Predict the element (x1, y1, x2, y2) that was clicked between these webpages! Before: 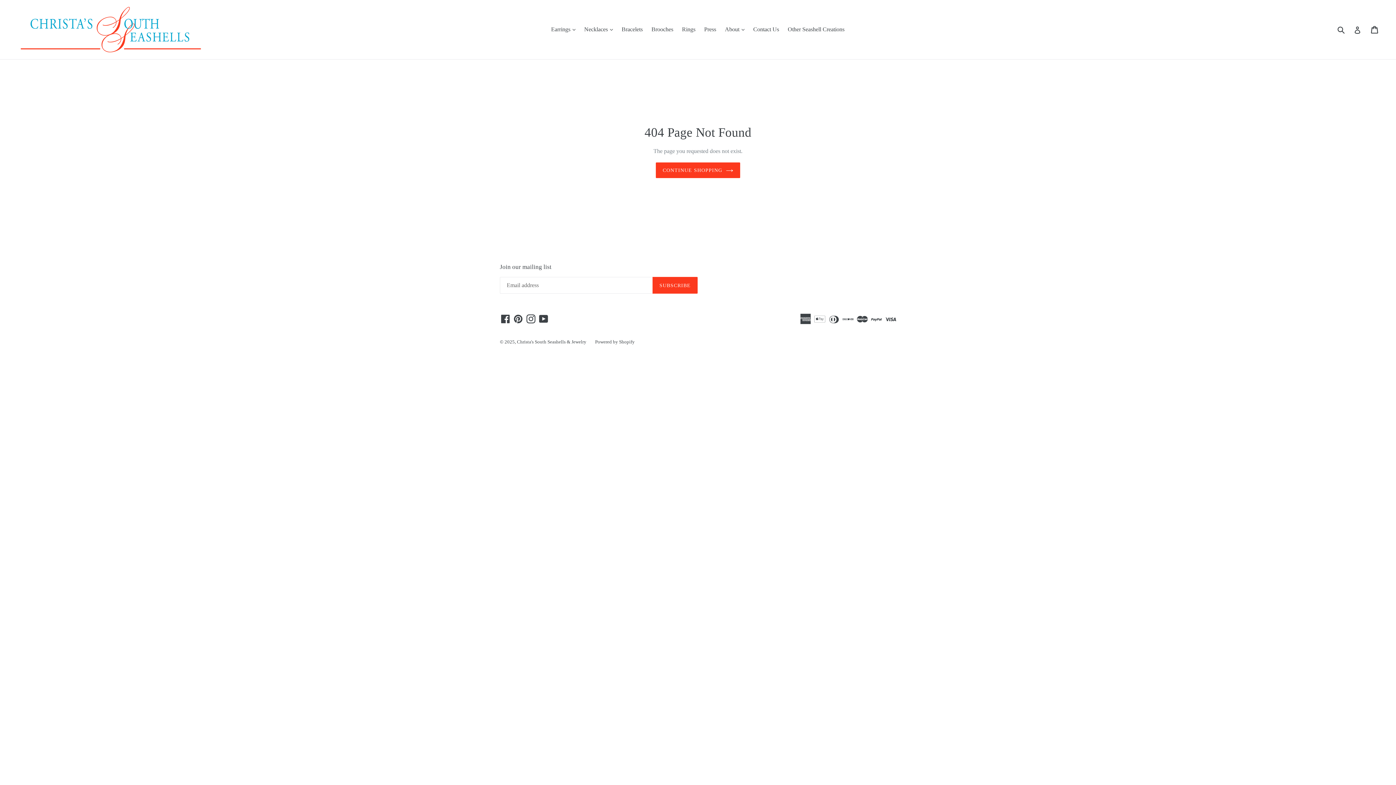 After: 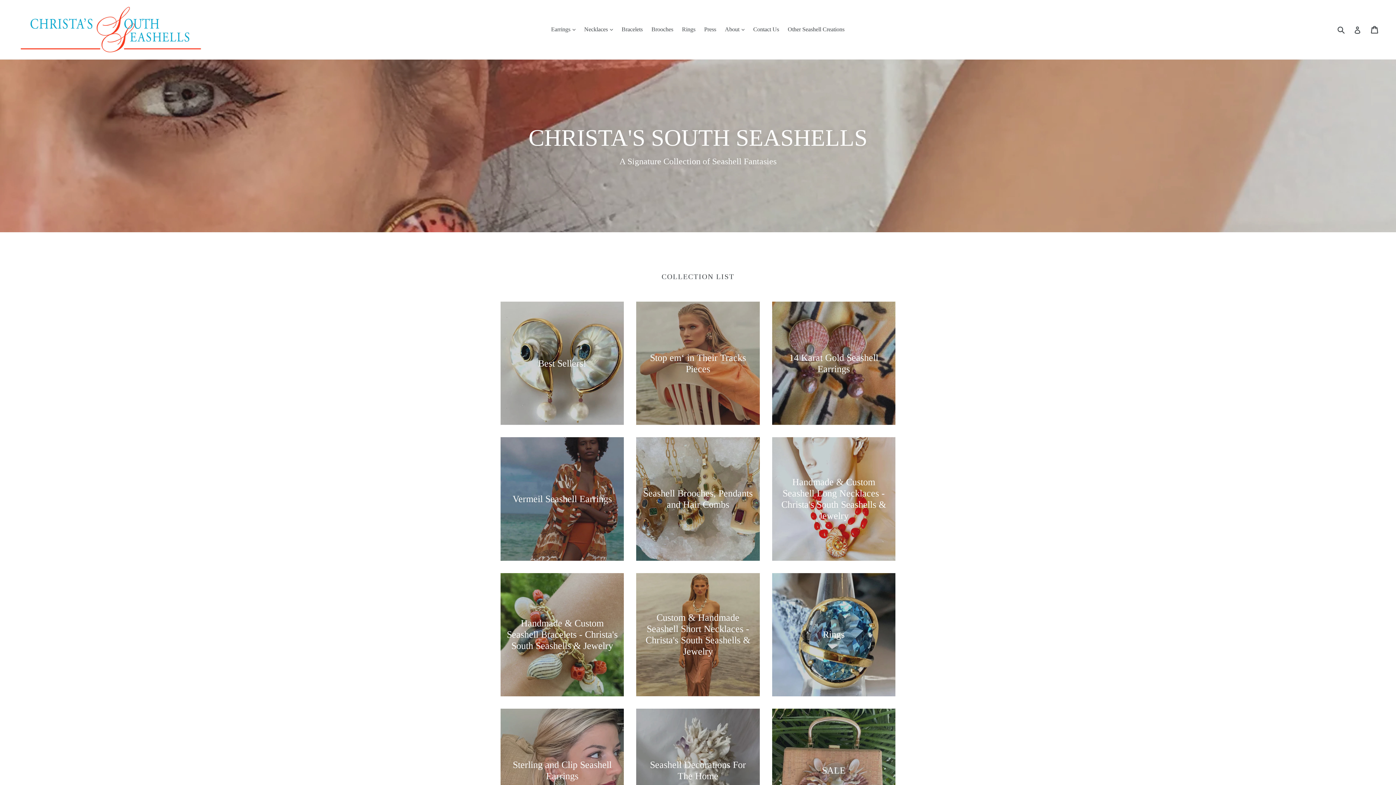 Action: bbox: (20, 5, 358, 53)